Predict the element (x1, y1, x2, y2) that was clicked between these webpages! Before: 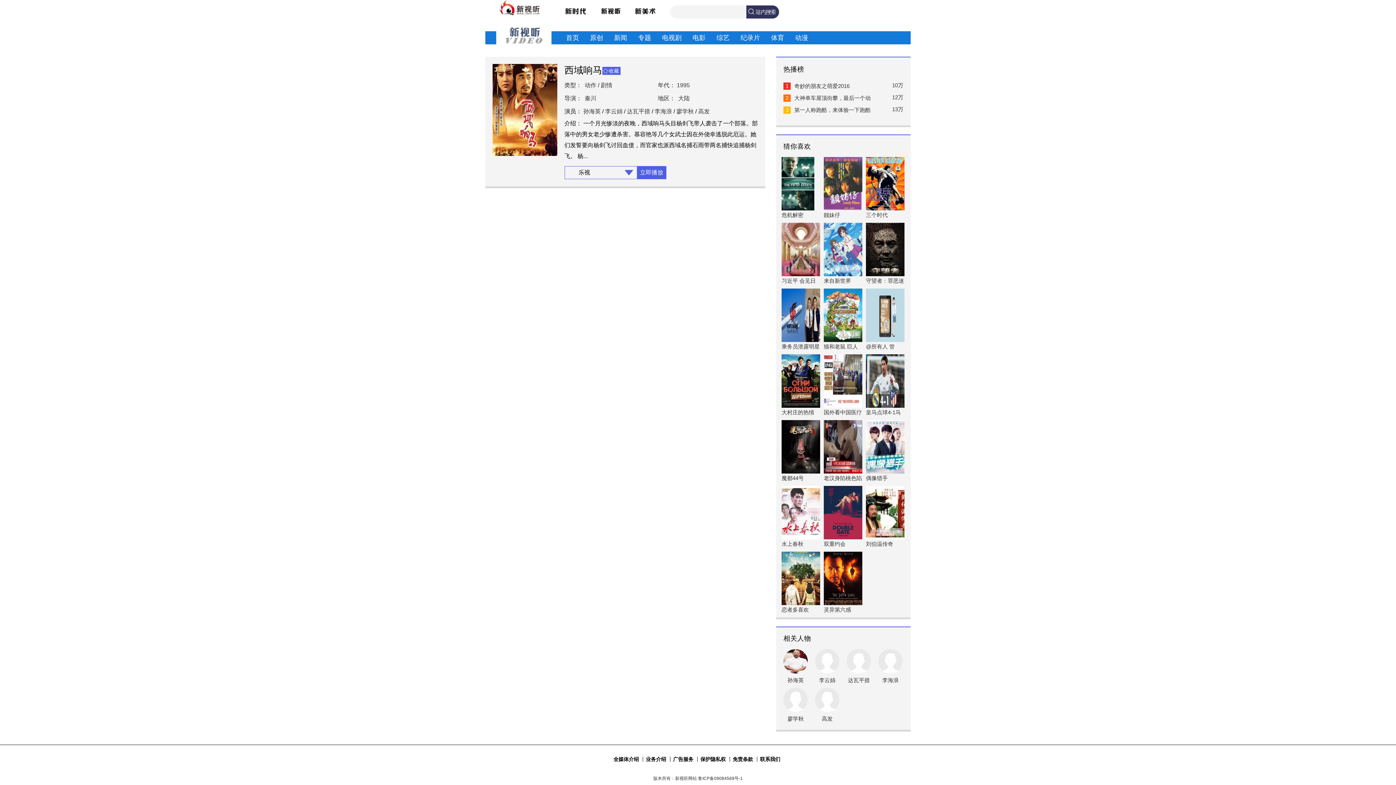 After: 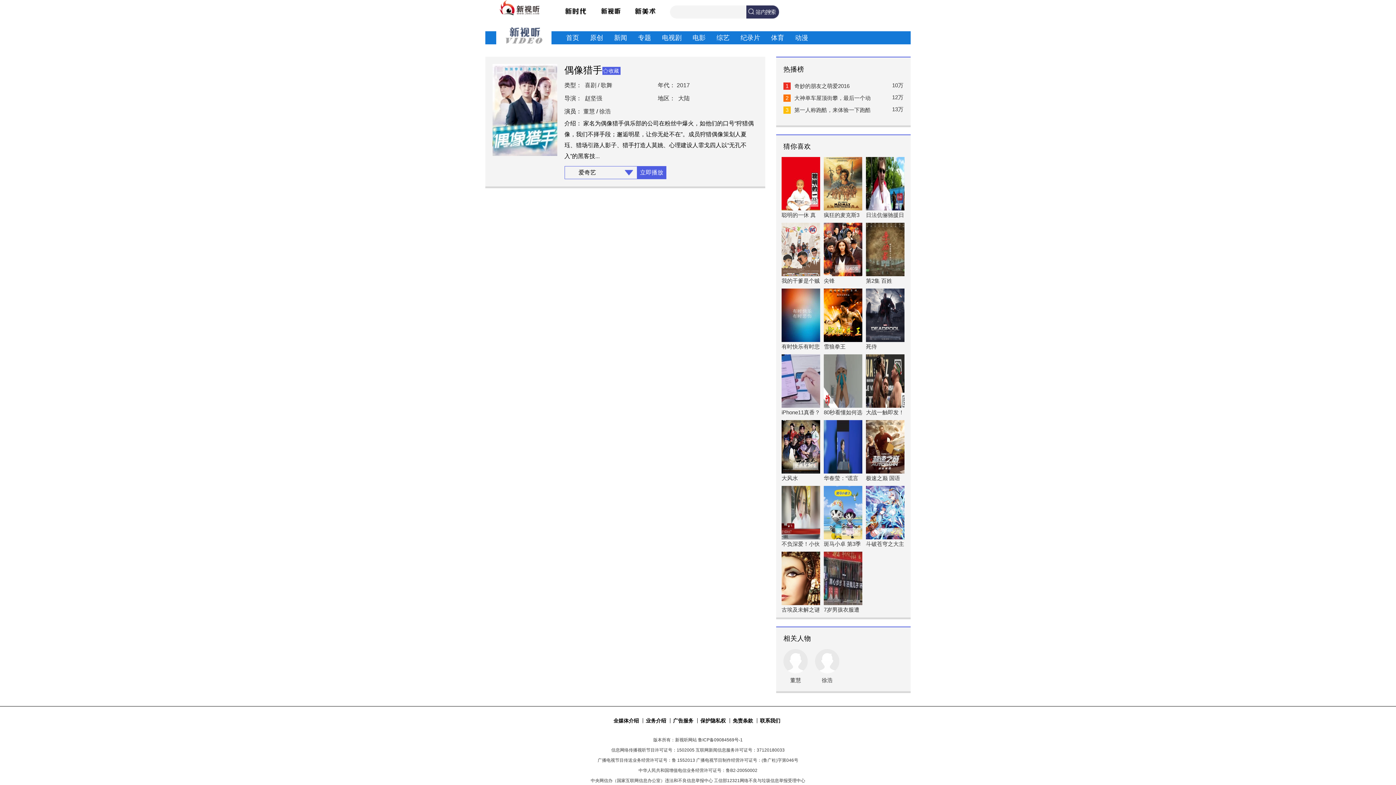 Action: bbox: (866, 420, 904, 473)